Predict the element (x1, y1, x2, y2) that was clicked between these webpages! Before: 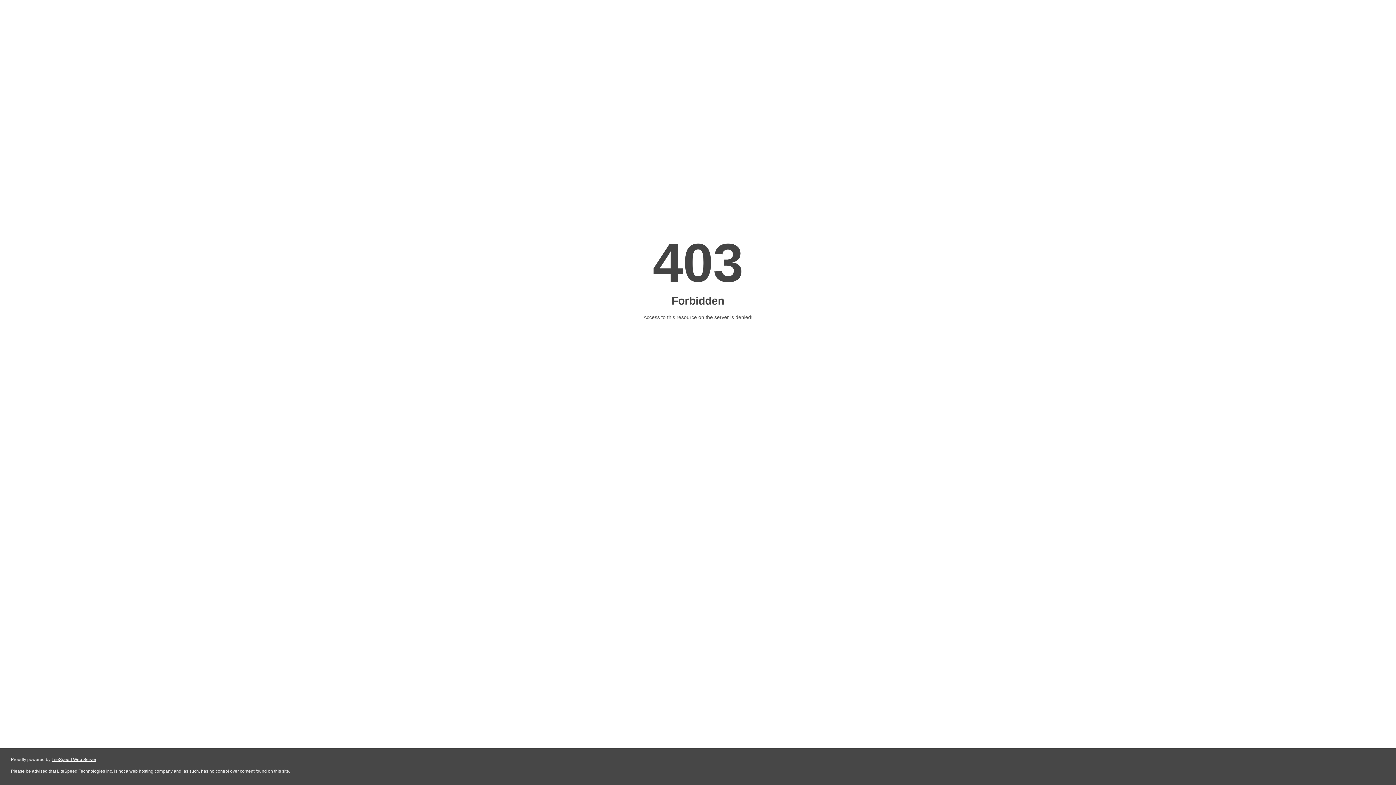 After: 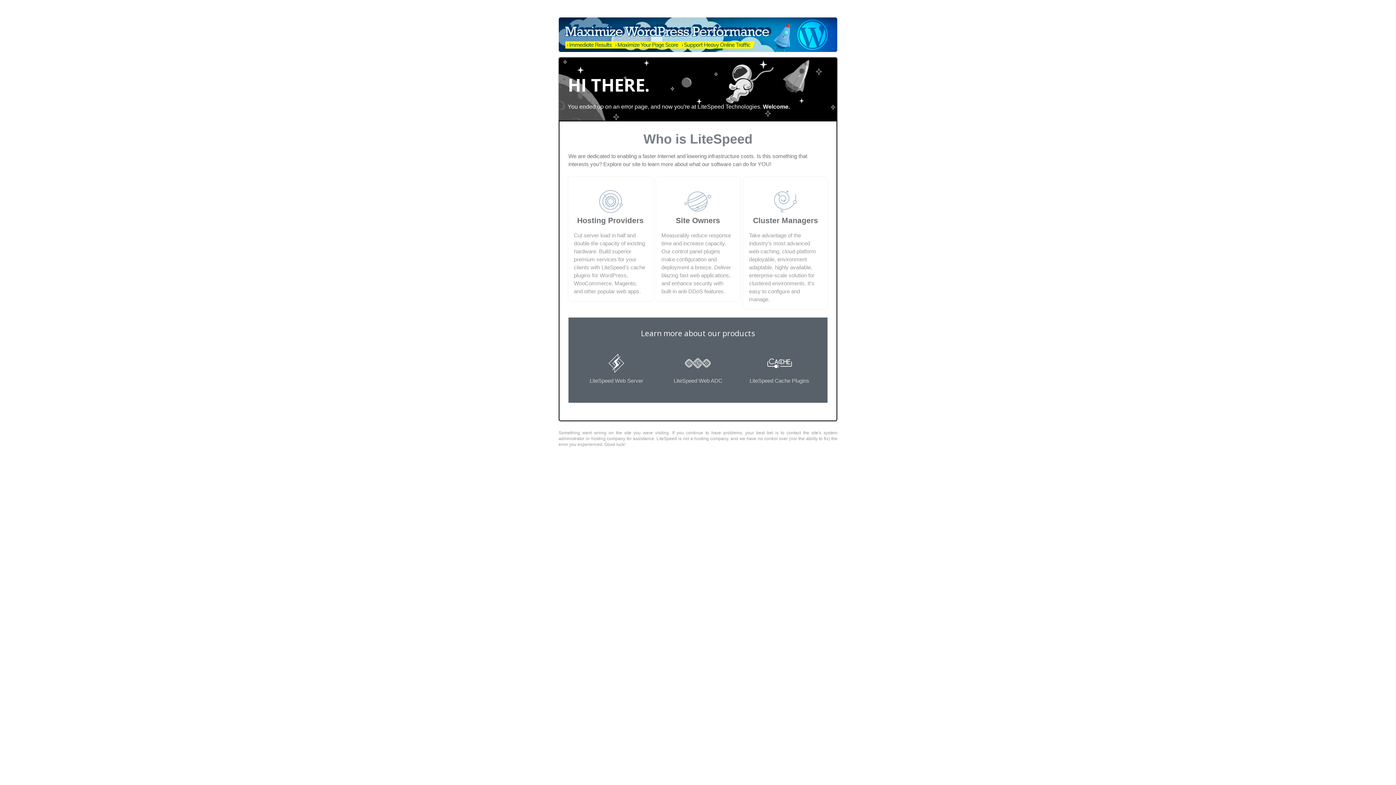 Action: label: LiteSpeed Web Server bbox: (51, 757, 96, 762)